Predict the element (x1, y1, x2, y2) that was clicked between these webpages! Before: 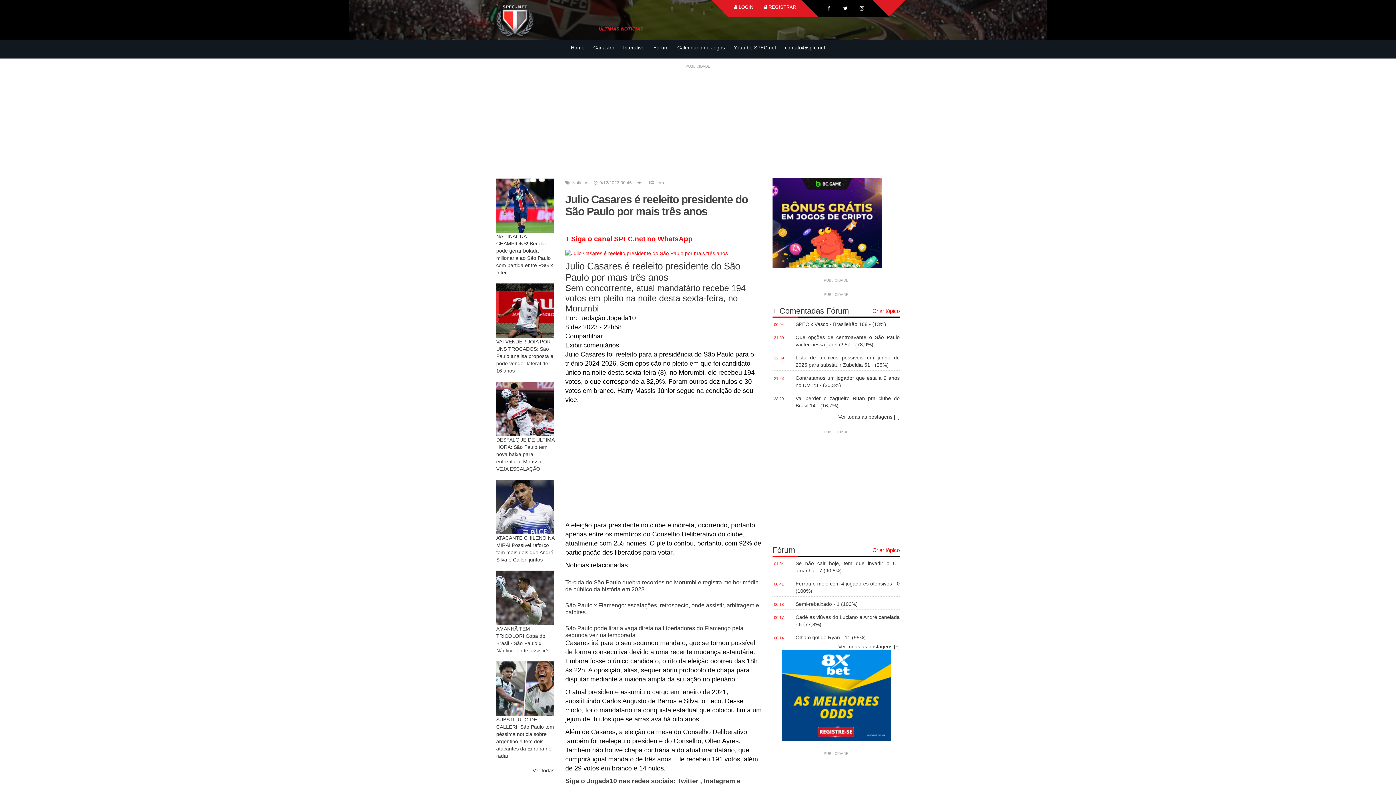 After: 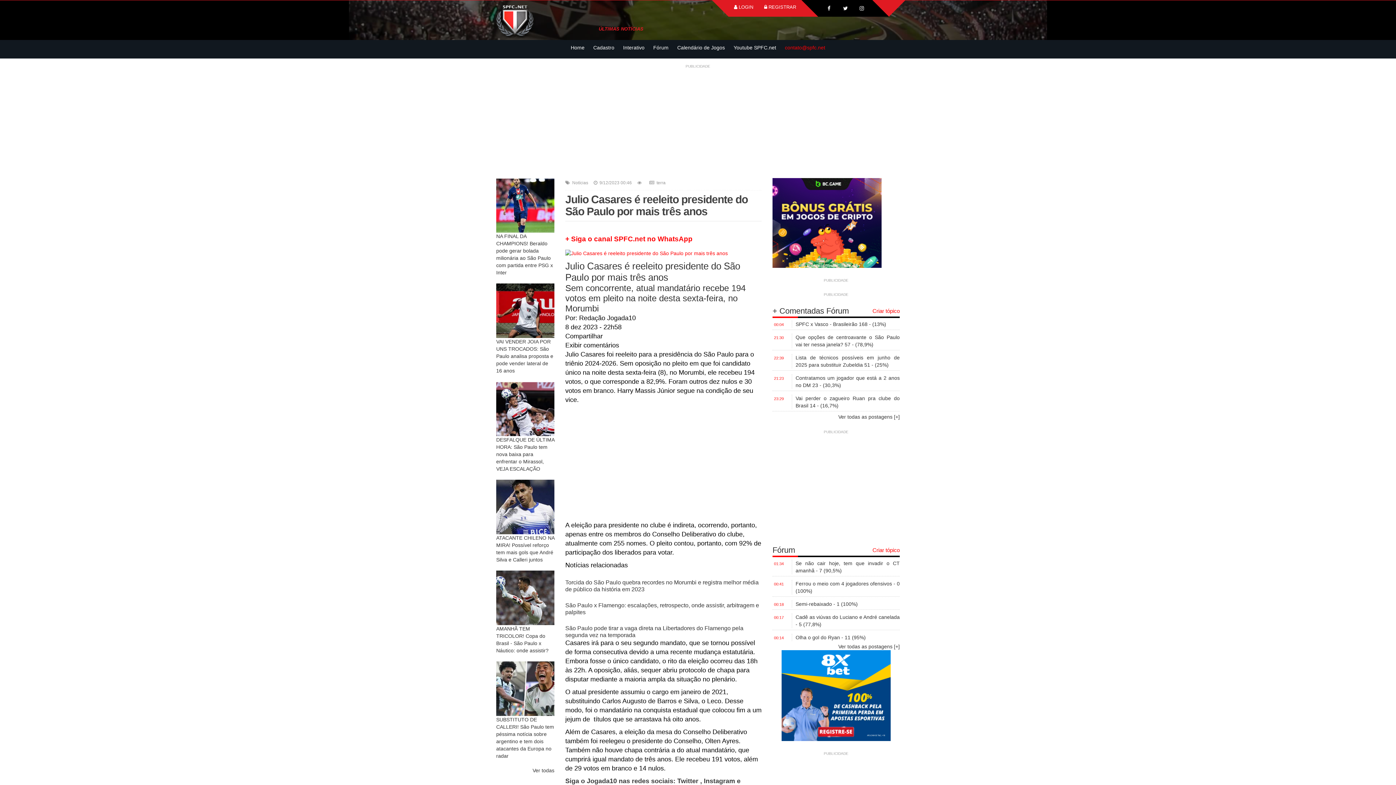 Action: bbox: (781, 40, 829, 54) label: contato@spfc.net